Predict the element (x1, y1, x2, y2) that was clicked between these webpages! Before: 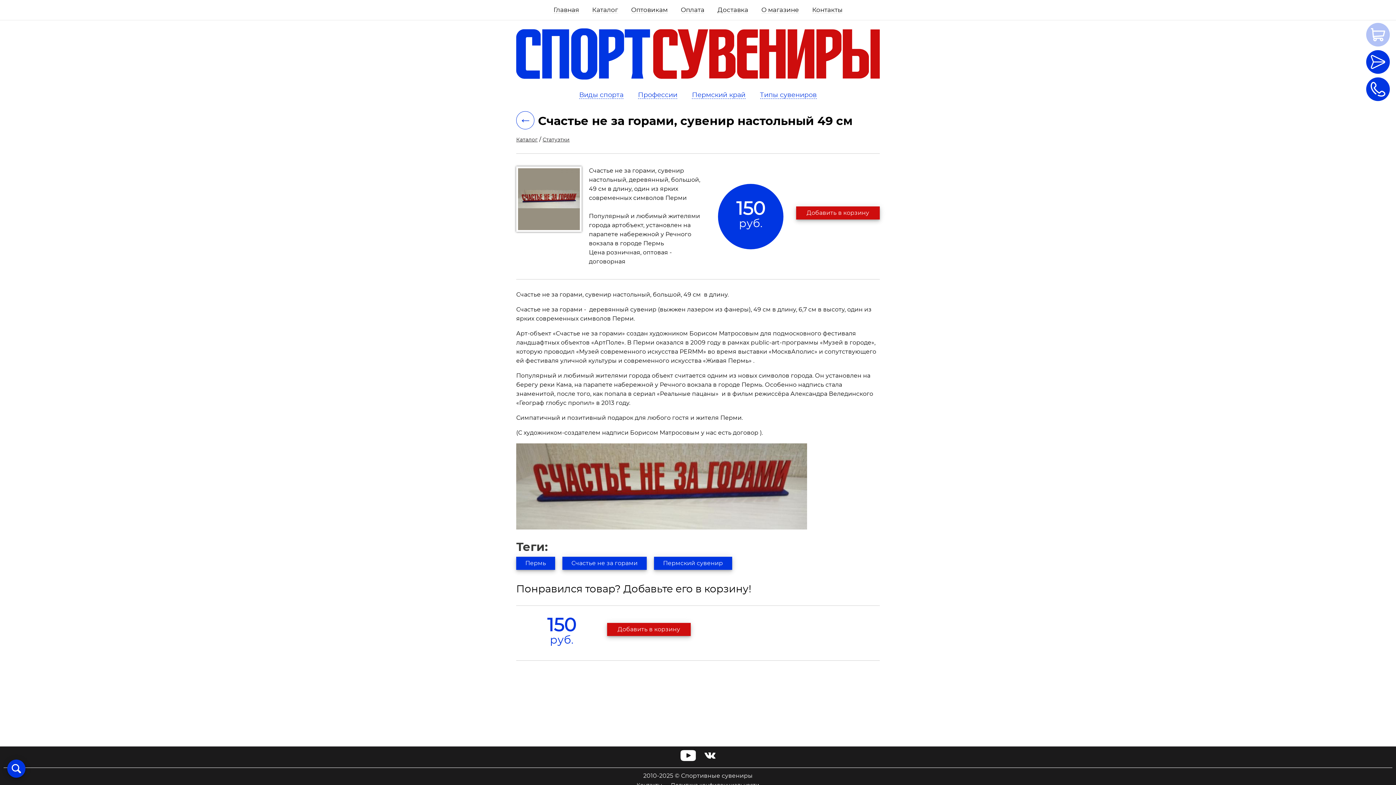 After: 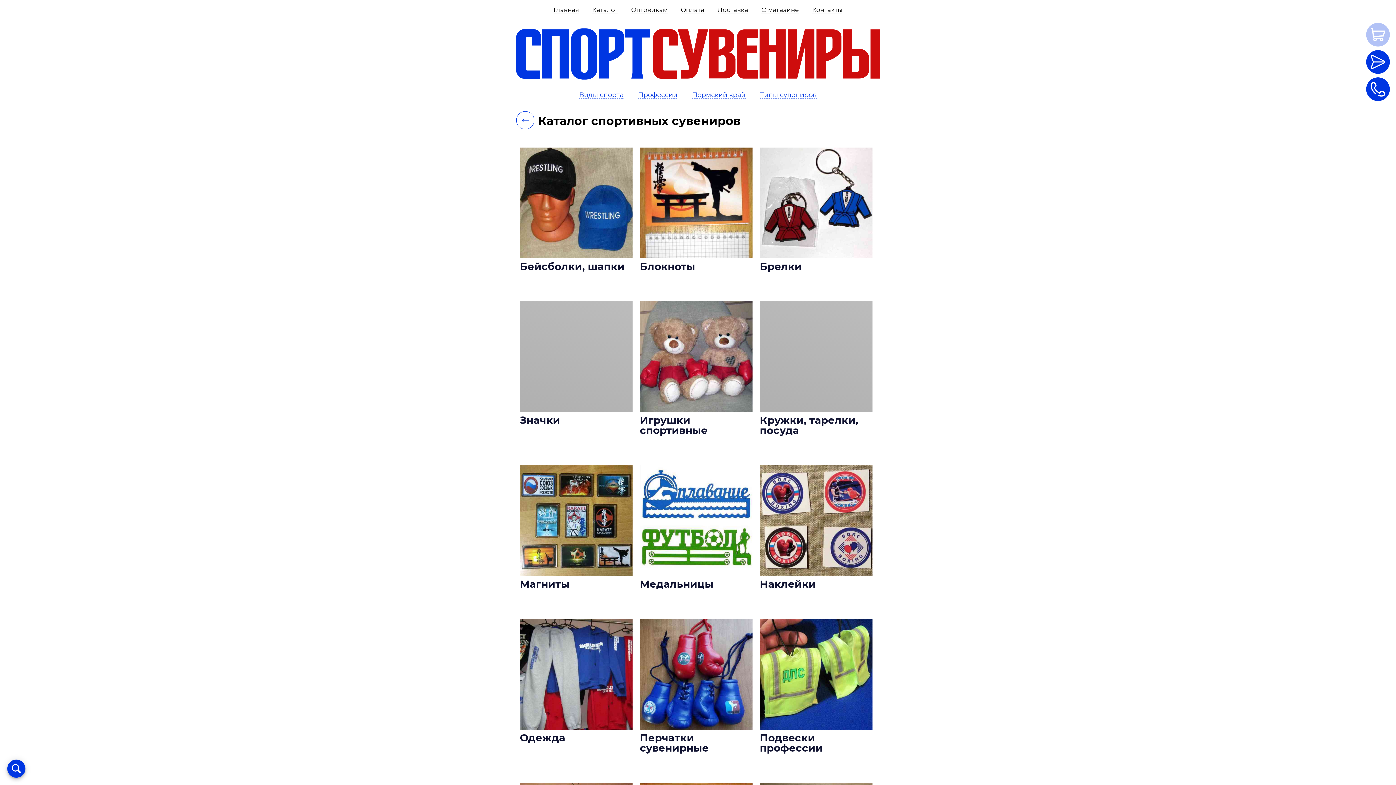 Action: label: Каталог bbox: (516, 137, 537, 142)